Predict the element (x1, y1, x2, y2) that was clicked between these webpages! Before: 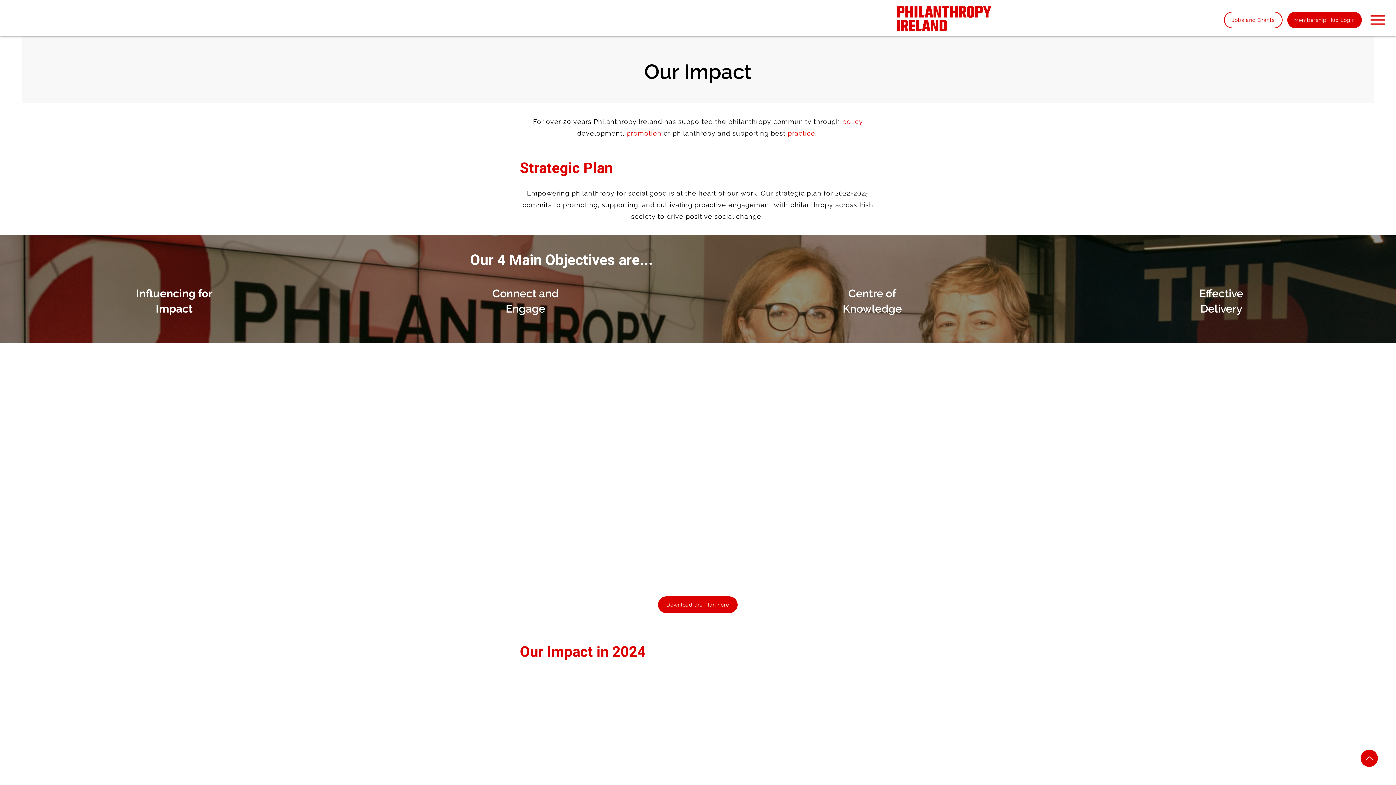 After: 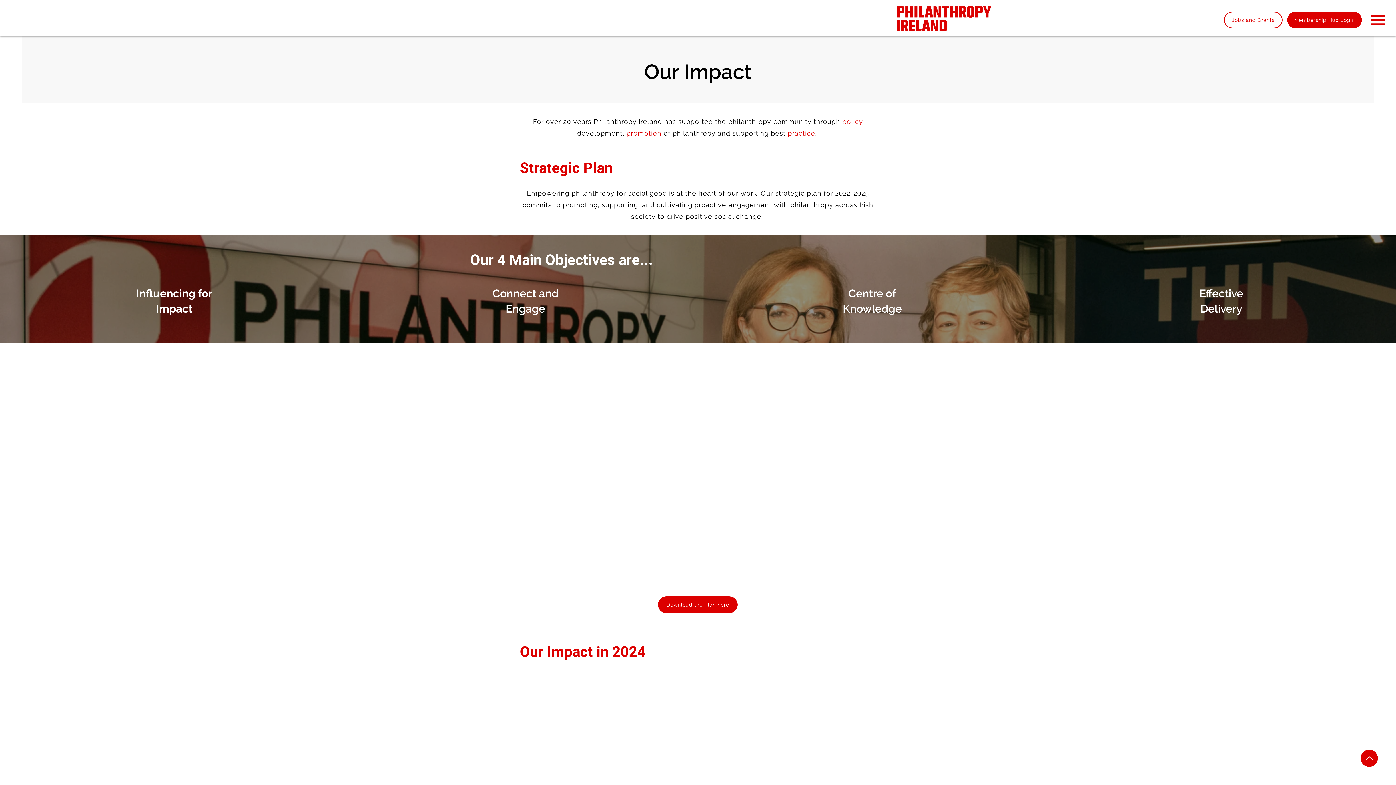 Action: bbox: (1361, 750, 1378, 767) label: Top of Page